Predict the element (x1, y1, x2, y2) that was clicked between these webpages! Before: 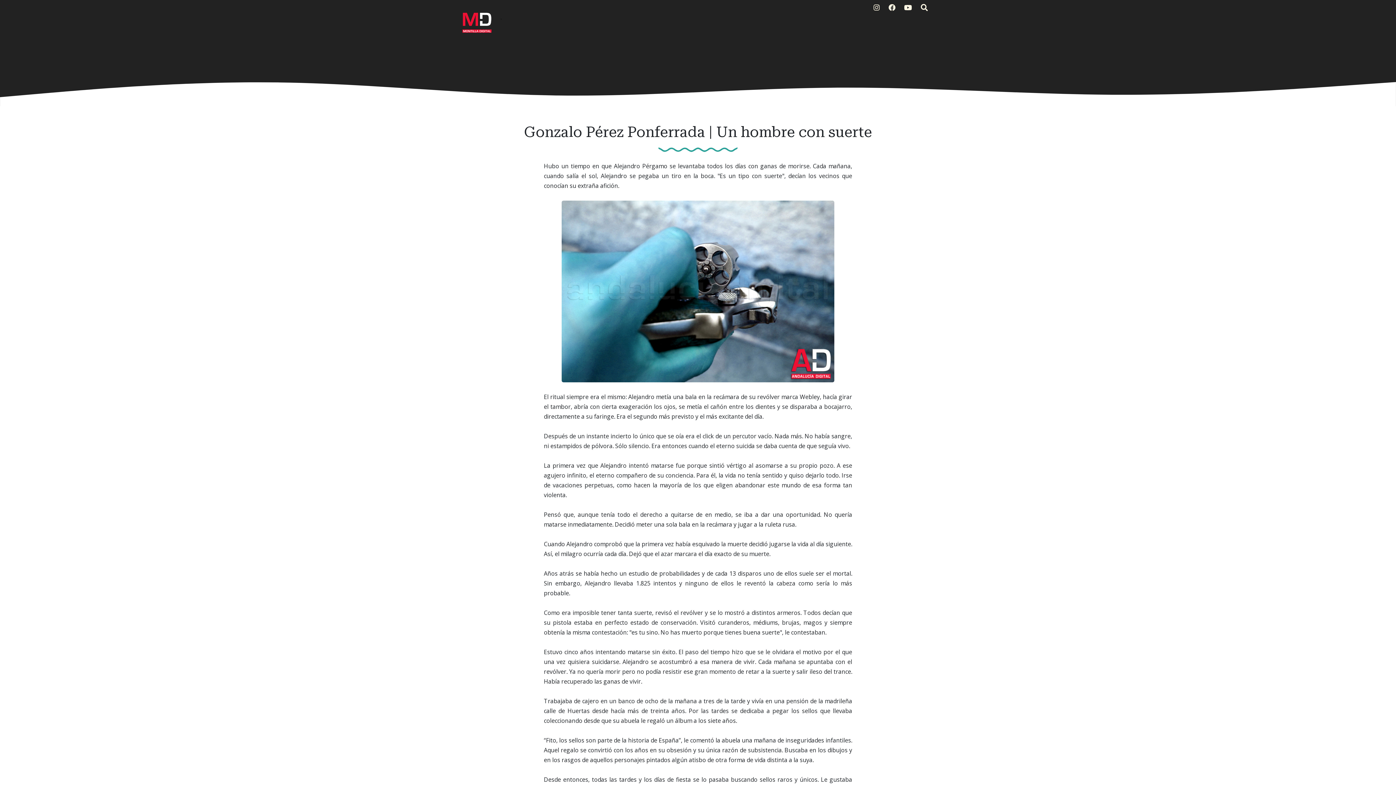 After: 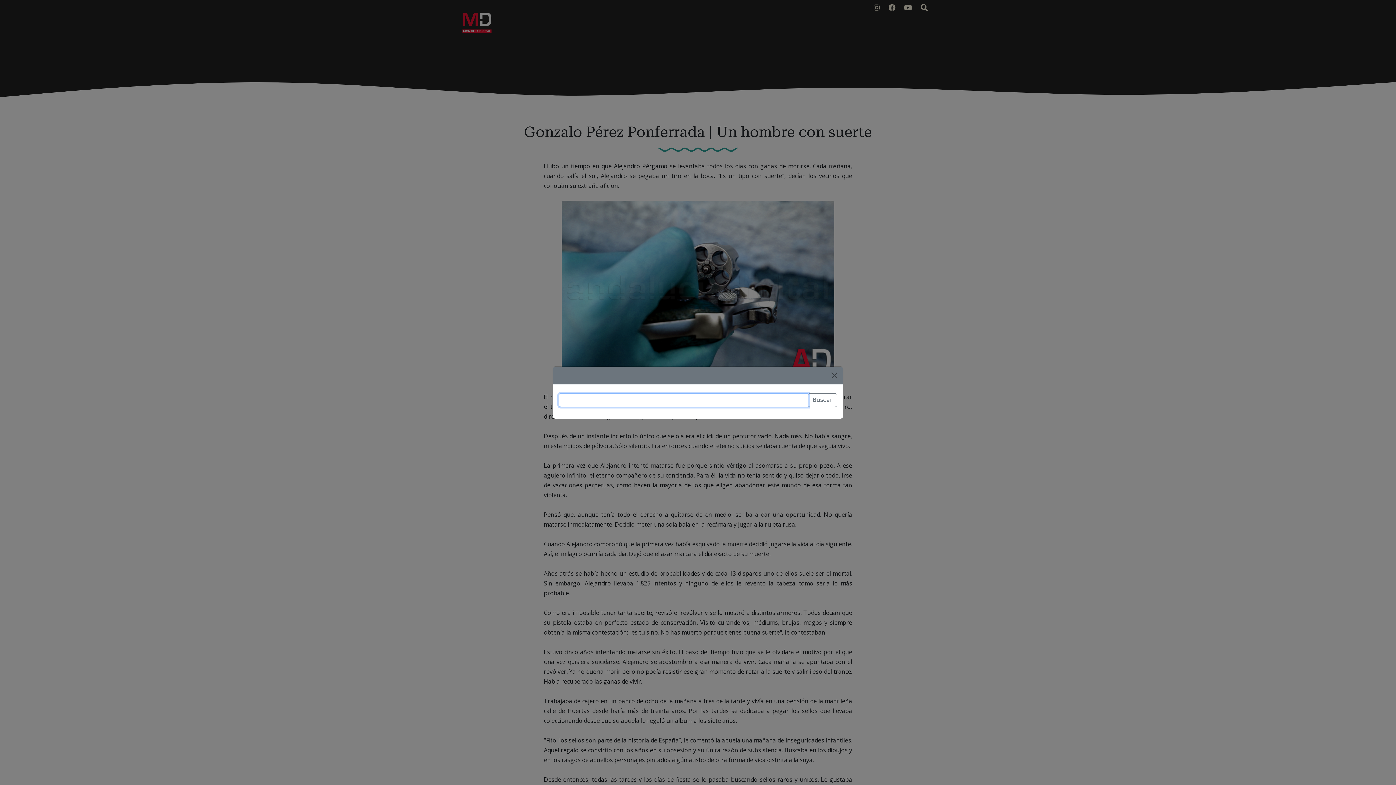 Action: bbox: (918, 0, 933, 16)